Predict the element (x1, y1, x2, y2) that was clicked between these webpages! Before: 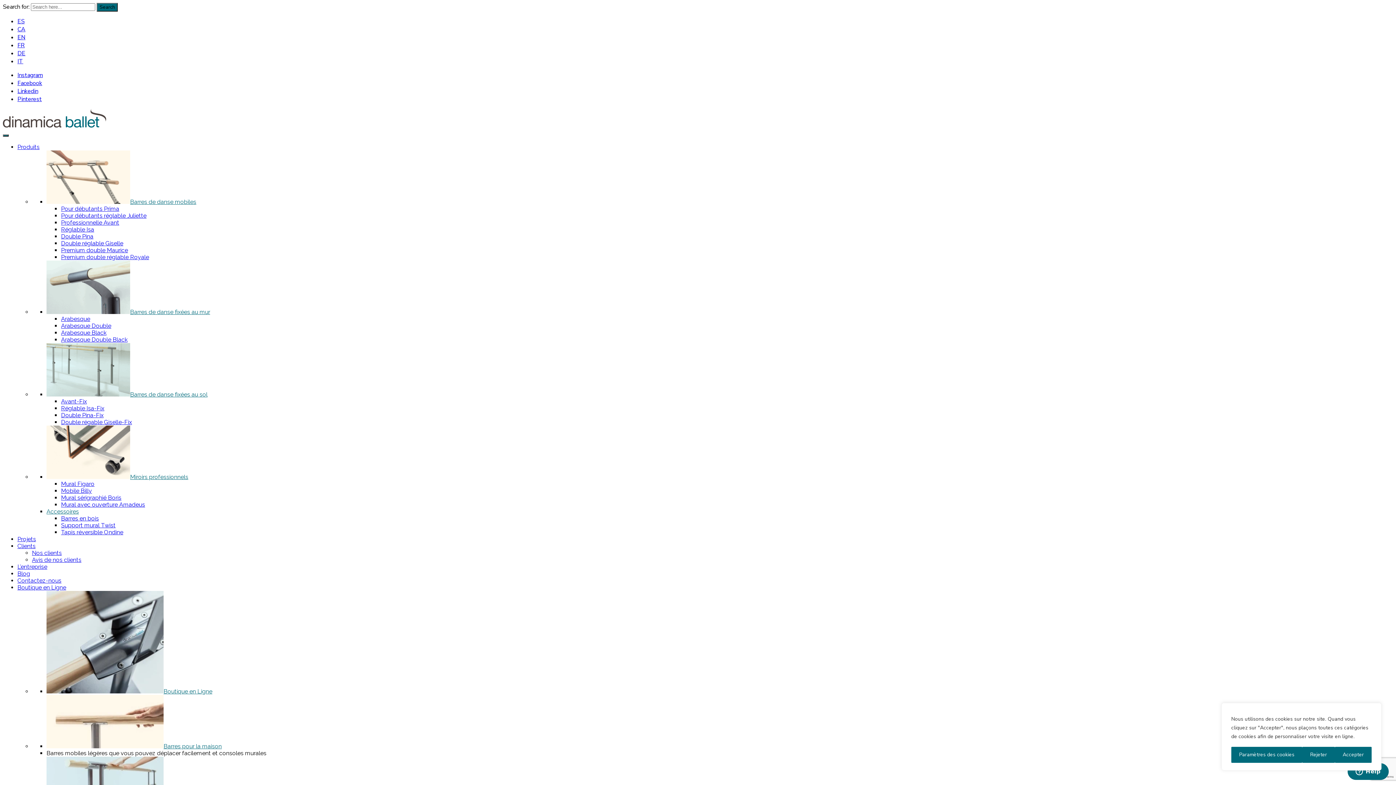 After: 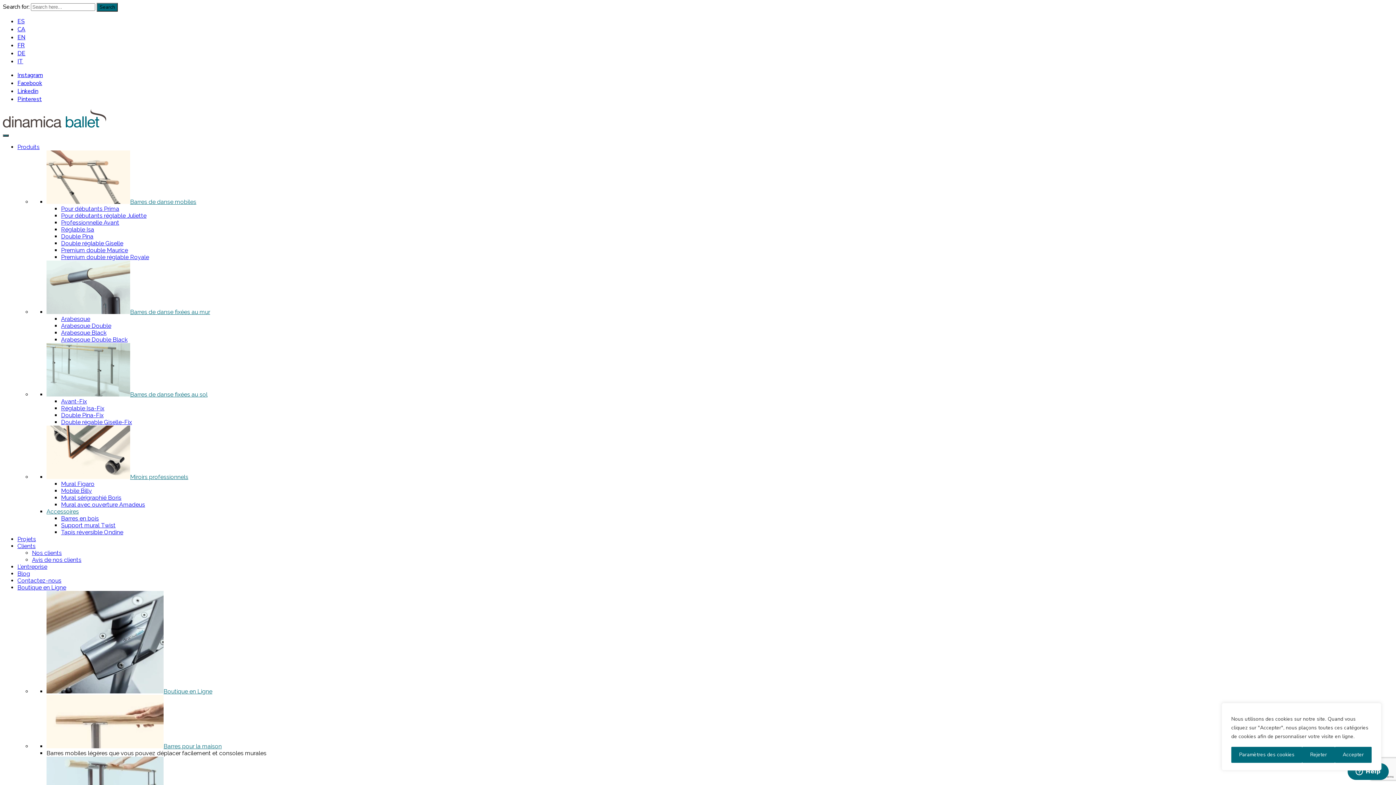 Action: label: Mural sérigraphié Boris bbox: (61, 494, 121, 501)